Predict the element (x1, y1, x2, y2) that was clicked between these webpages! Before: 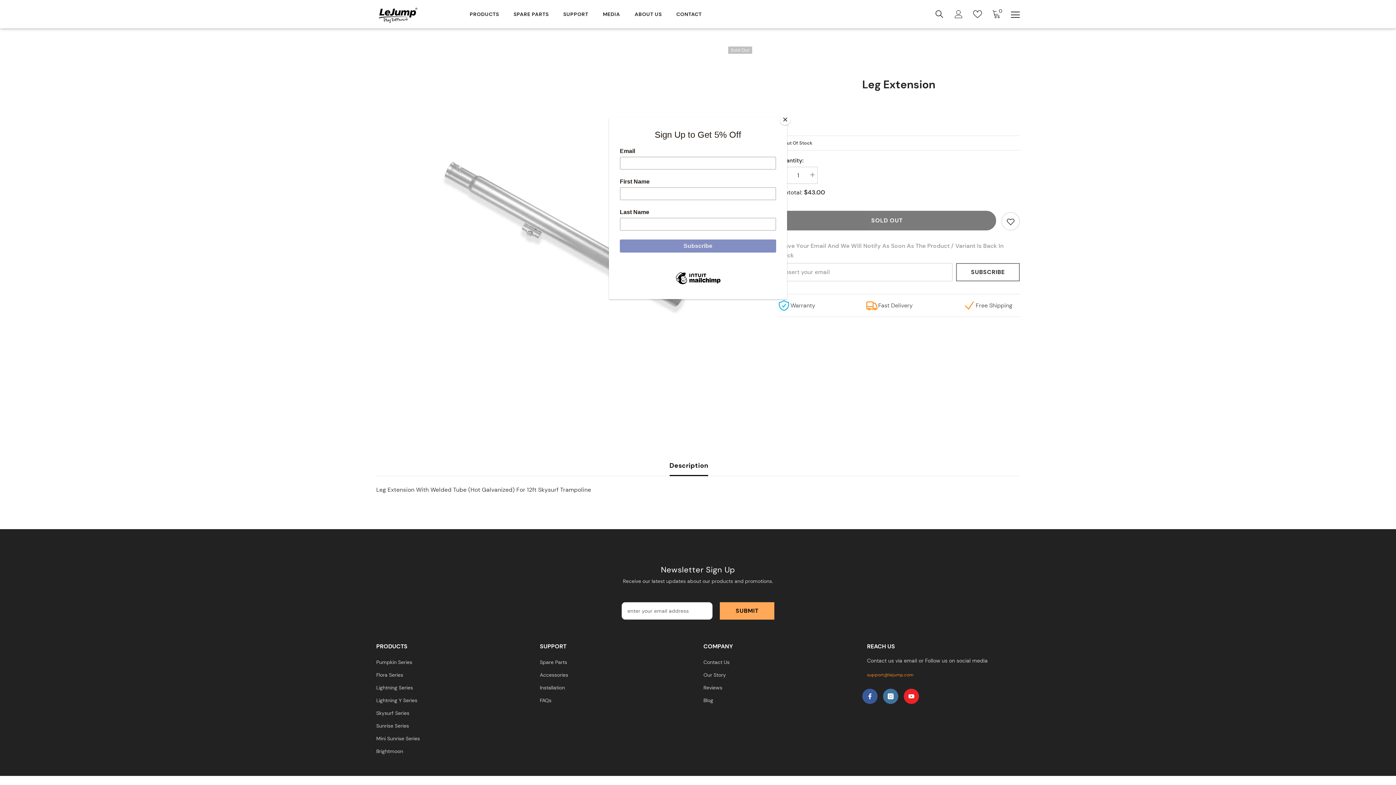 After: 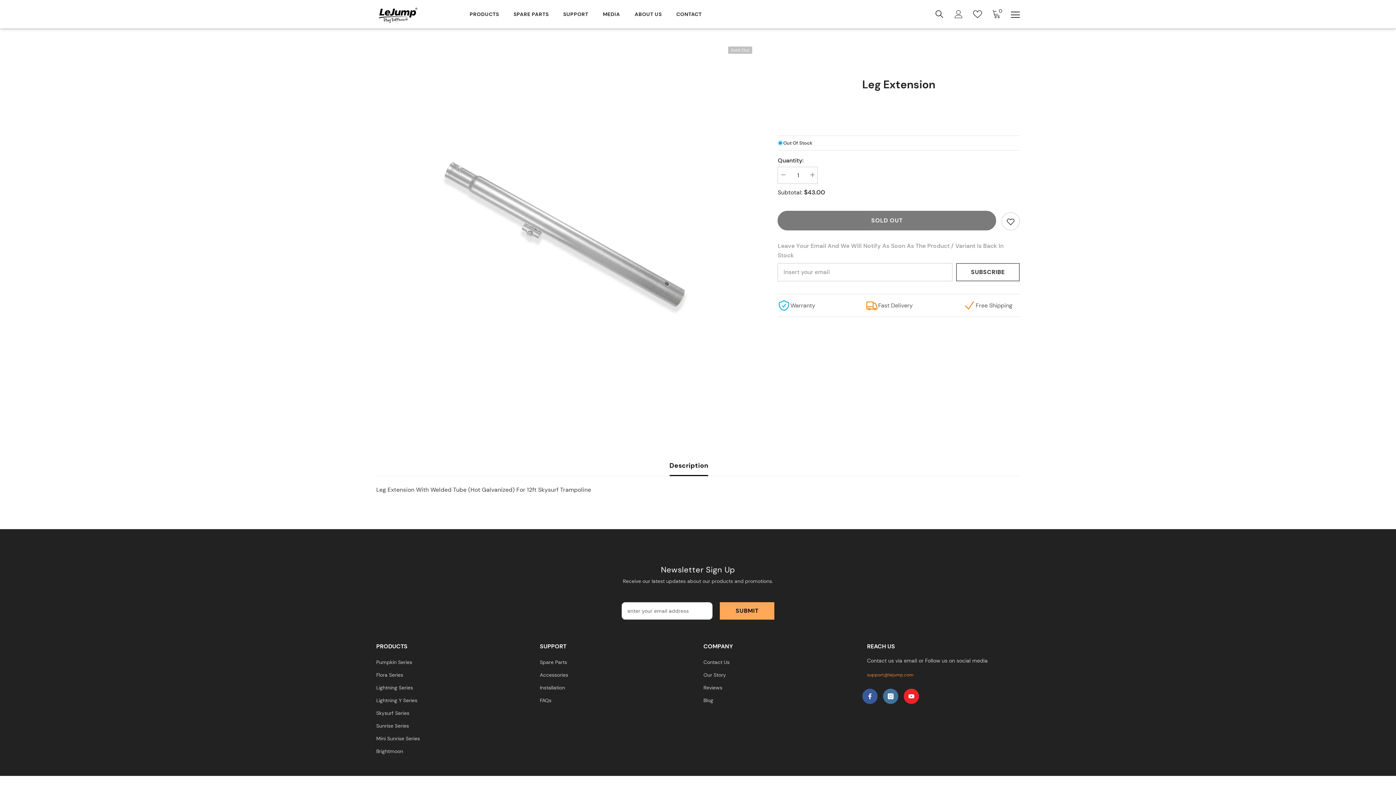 Action: label: Close bbox: (780, 114, 790, 125)